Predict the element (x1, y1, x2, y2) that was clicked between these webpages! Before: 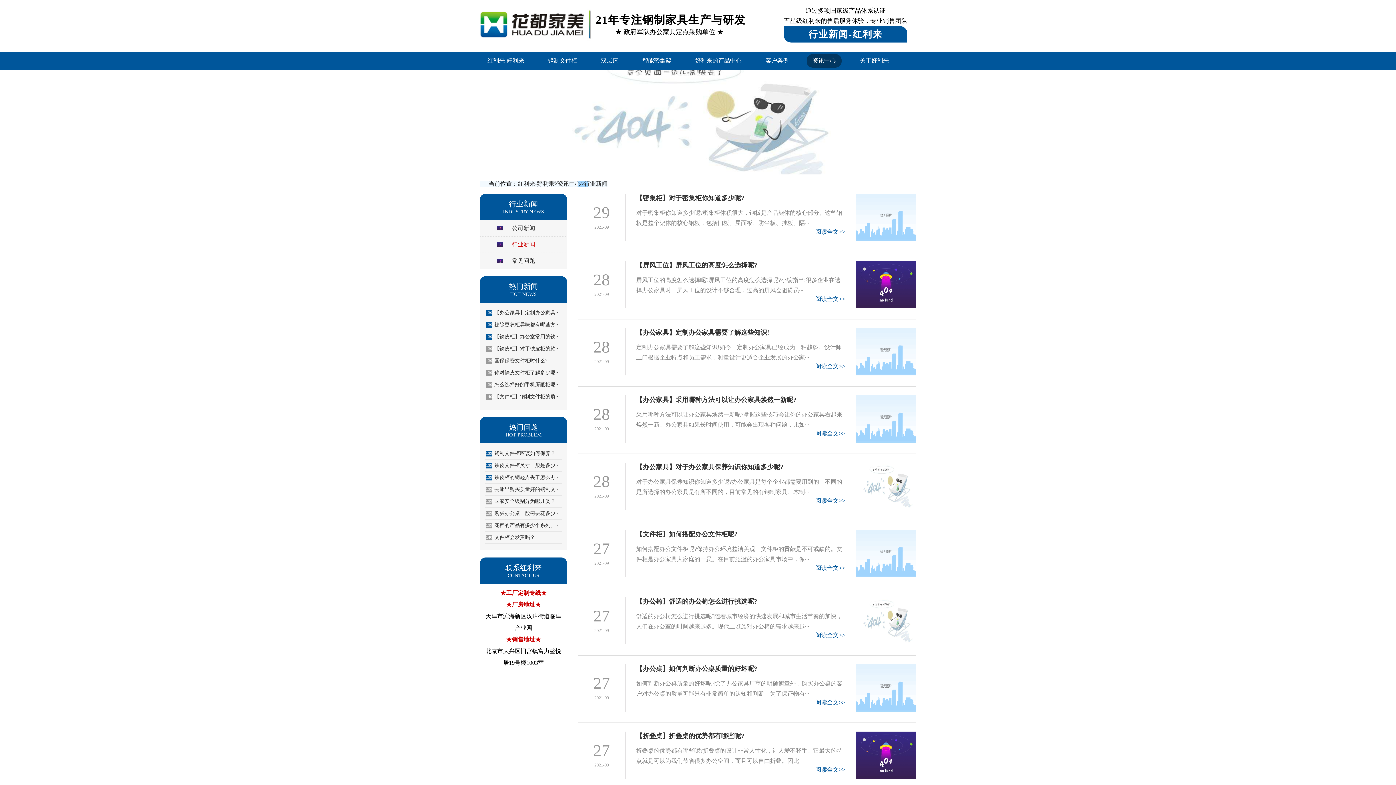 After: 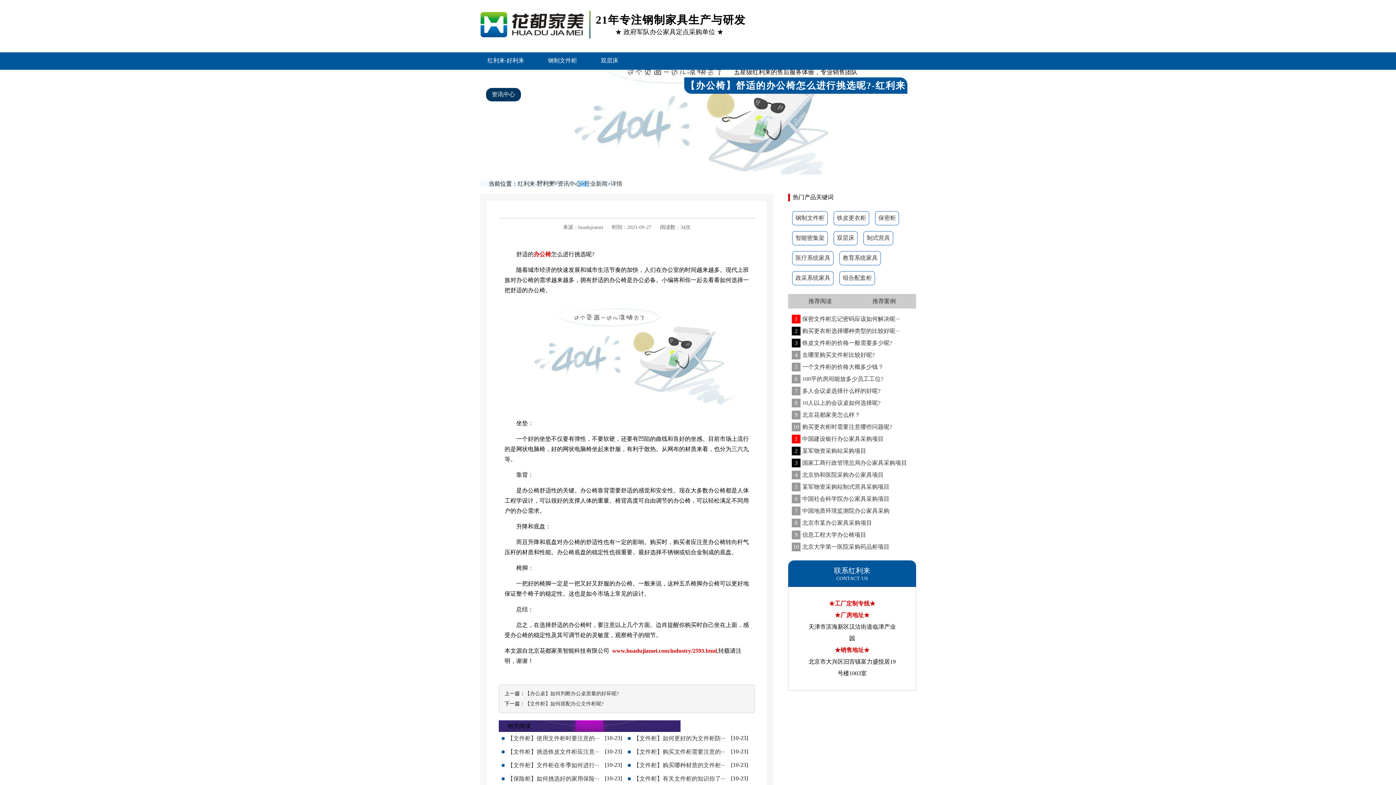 Action: bbox: (636, 632, 845, 639) label: 阅读全文>>